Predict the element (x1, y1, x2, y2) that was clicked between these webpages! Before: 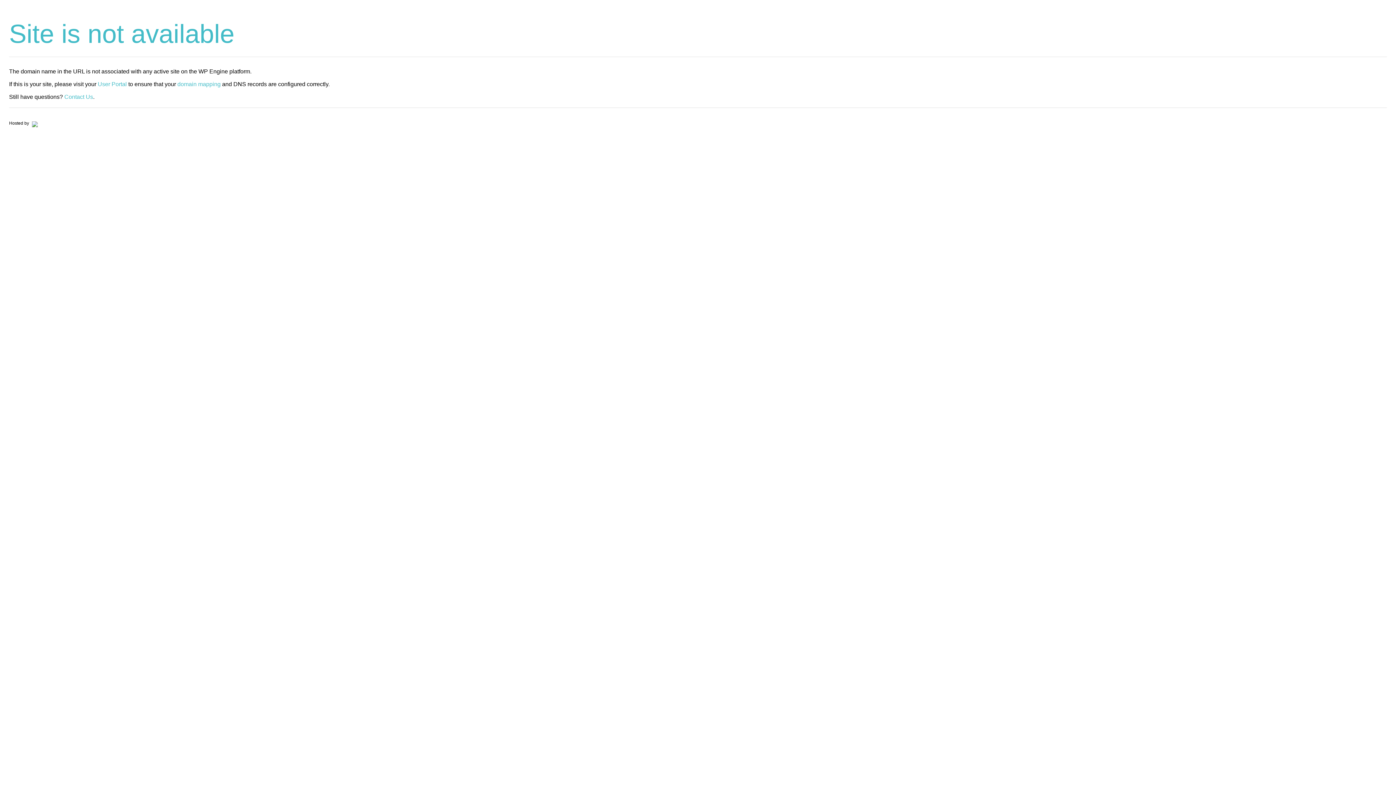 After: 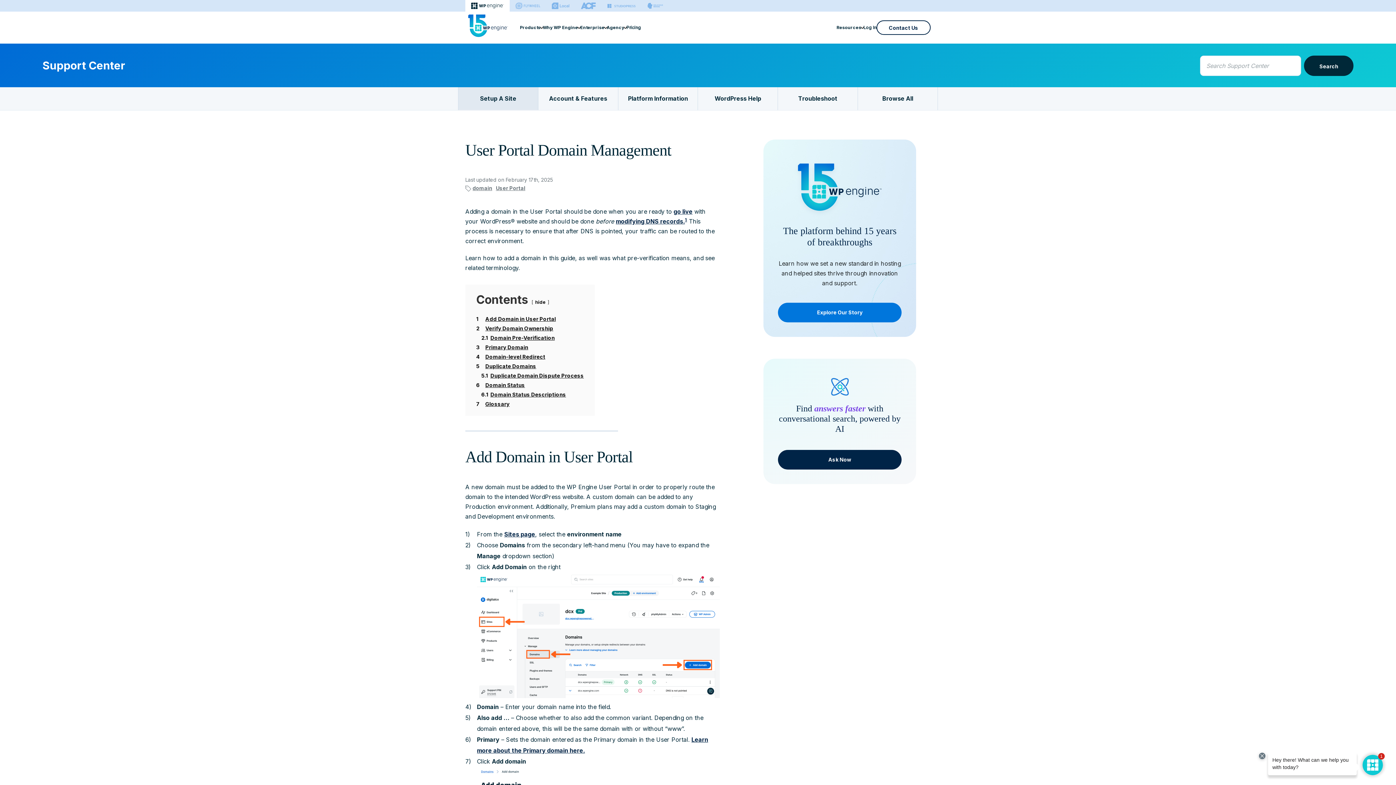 Action: label: domain mapping bbox: (177, 81, 220, 87)